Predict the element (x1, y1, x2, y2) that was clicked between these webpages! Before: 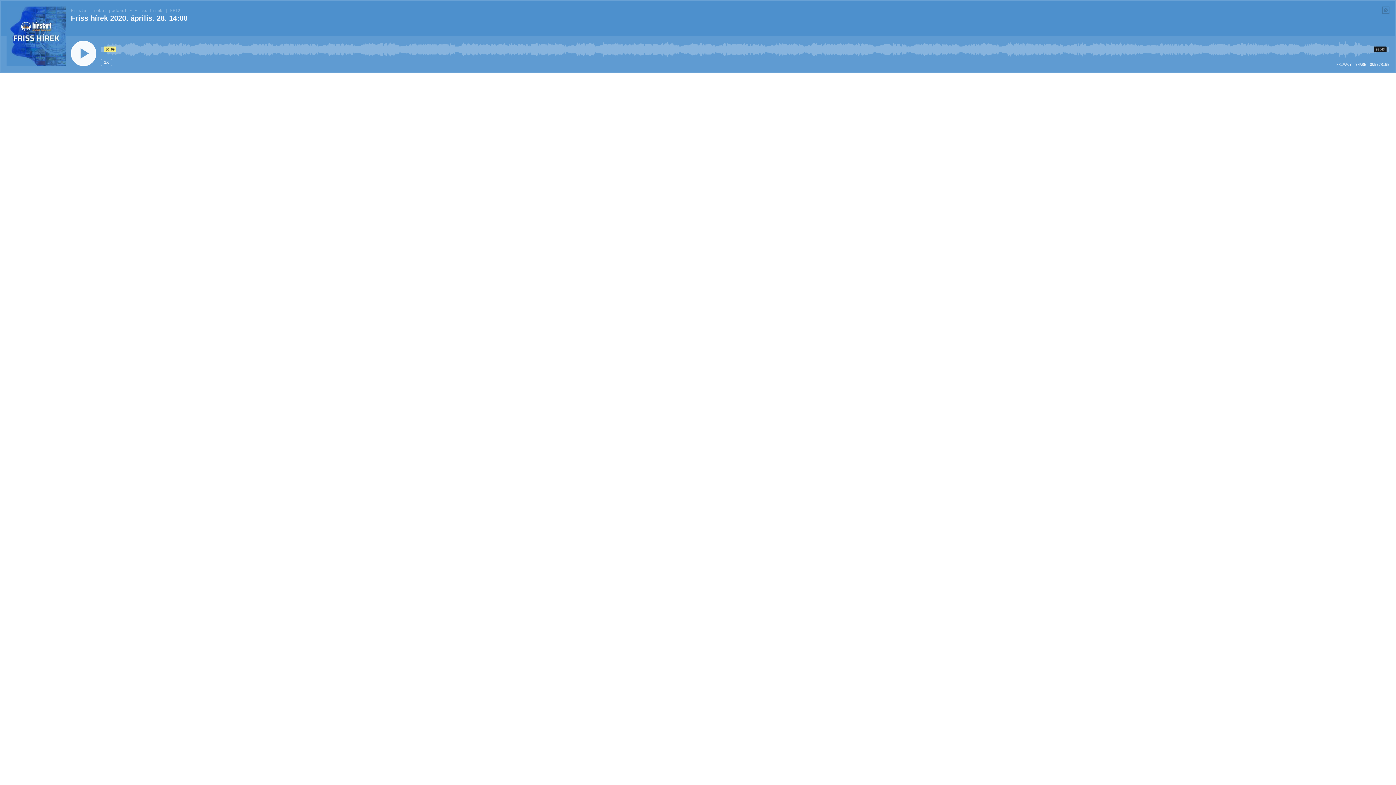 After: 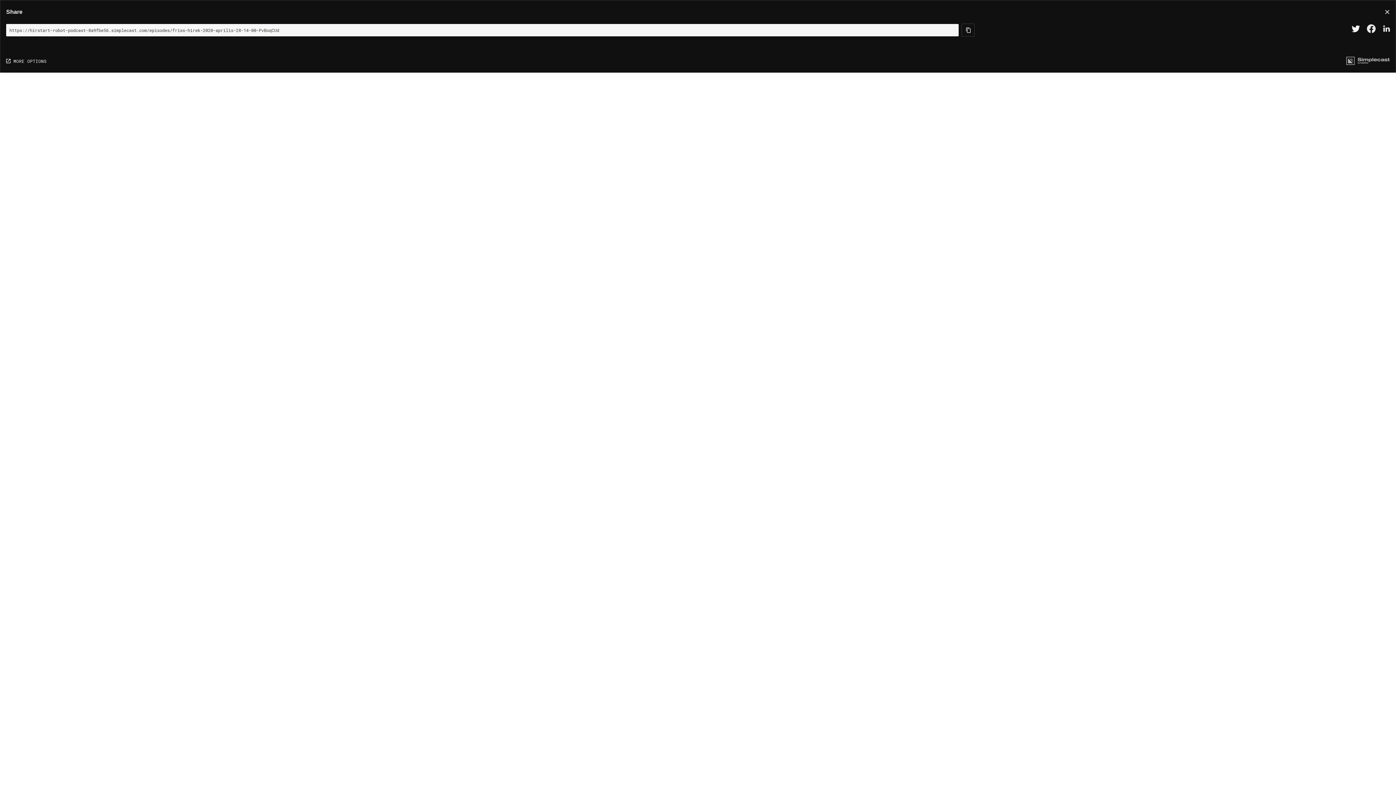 Action: label: Open Share bbox: (1355, 62, 1366, 66)